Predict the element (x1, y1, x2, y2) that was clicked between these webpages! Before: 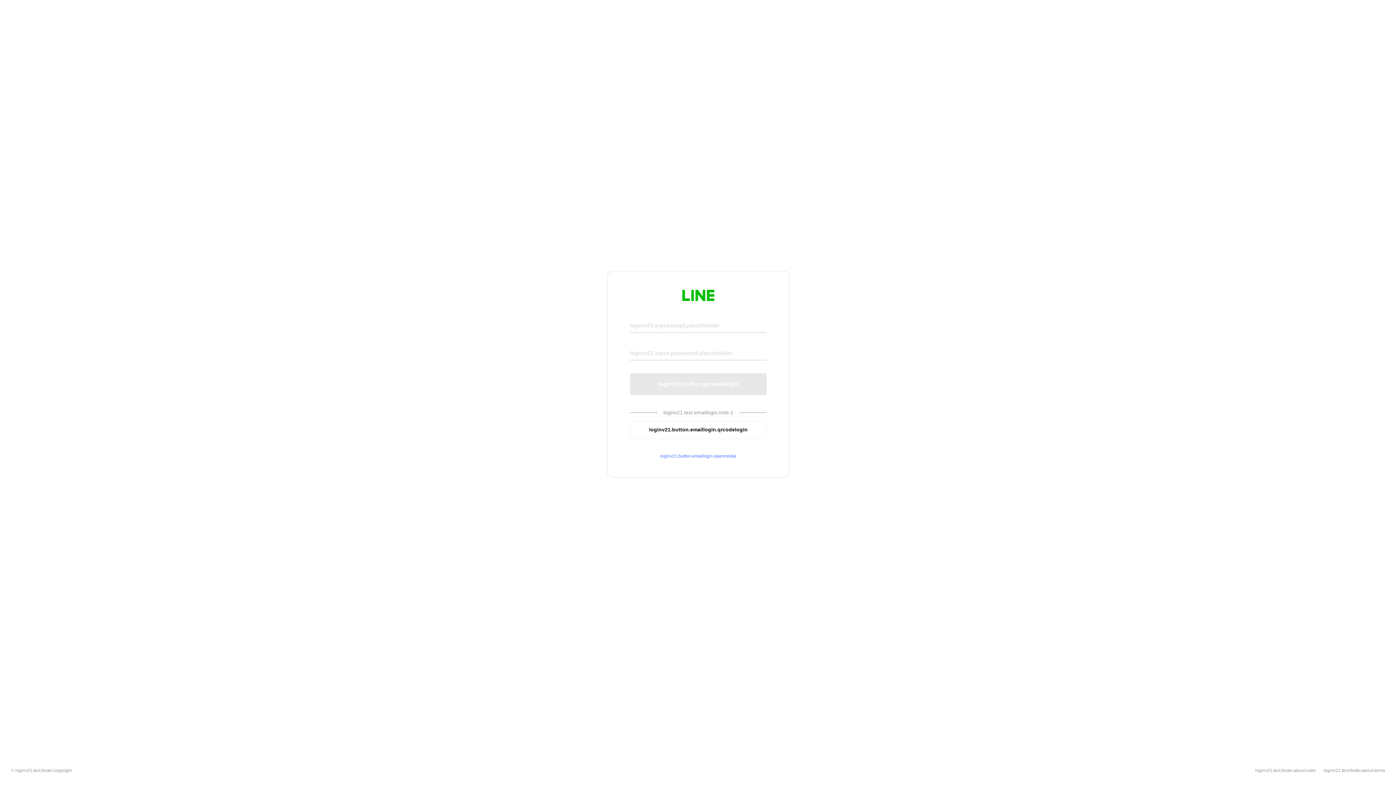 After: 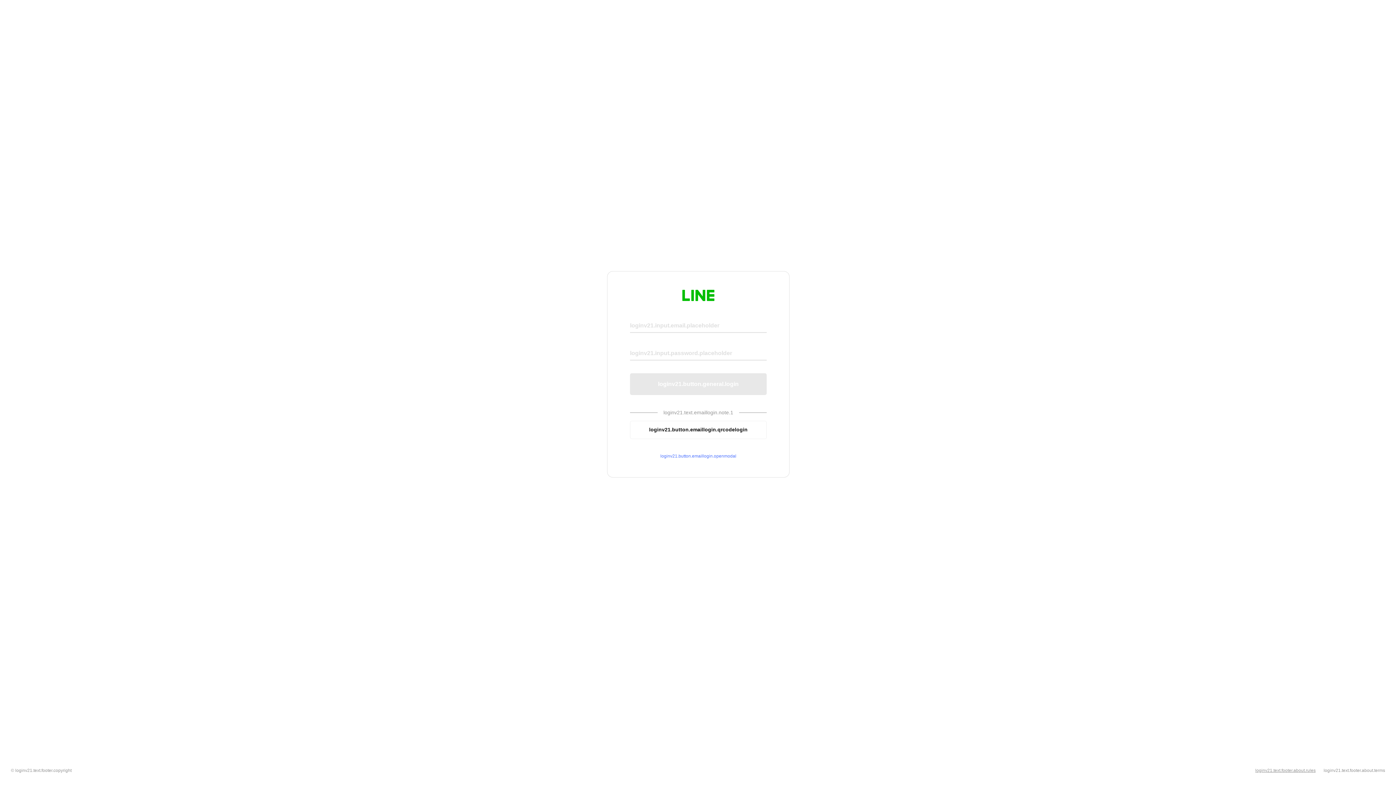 Action: label: loginv21.text.footer.about.rules bbox: (1255, 768, 1316, 773)